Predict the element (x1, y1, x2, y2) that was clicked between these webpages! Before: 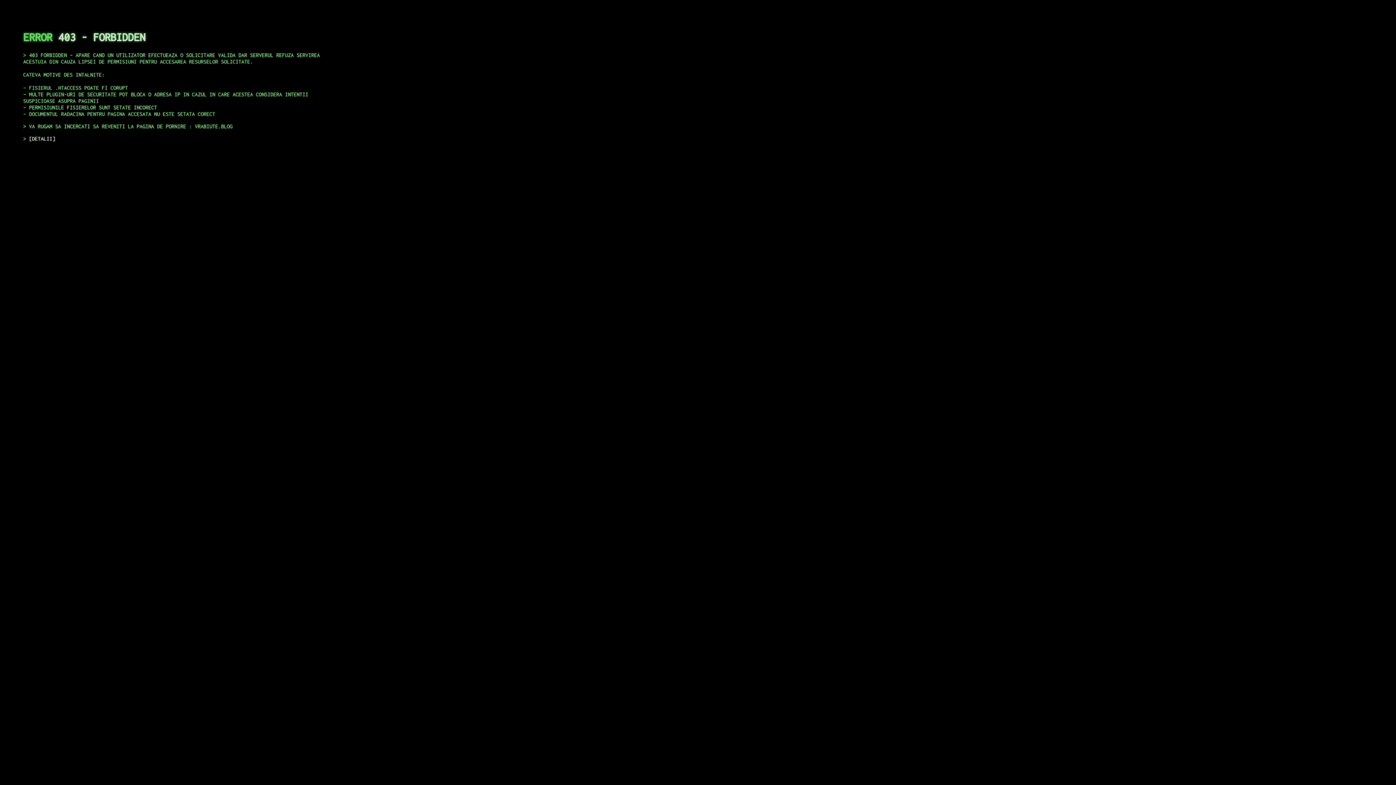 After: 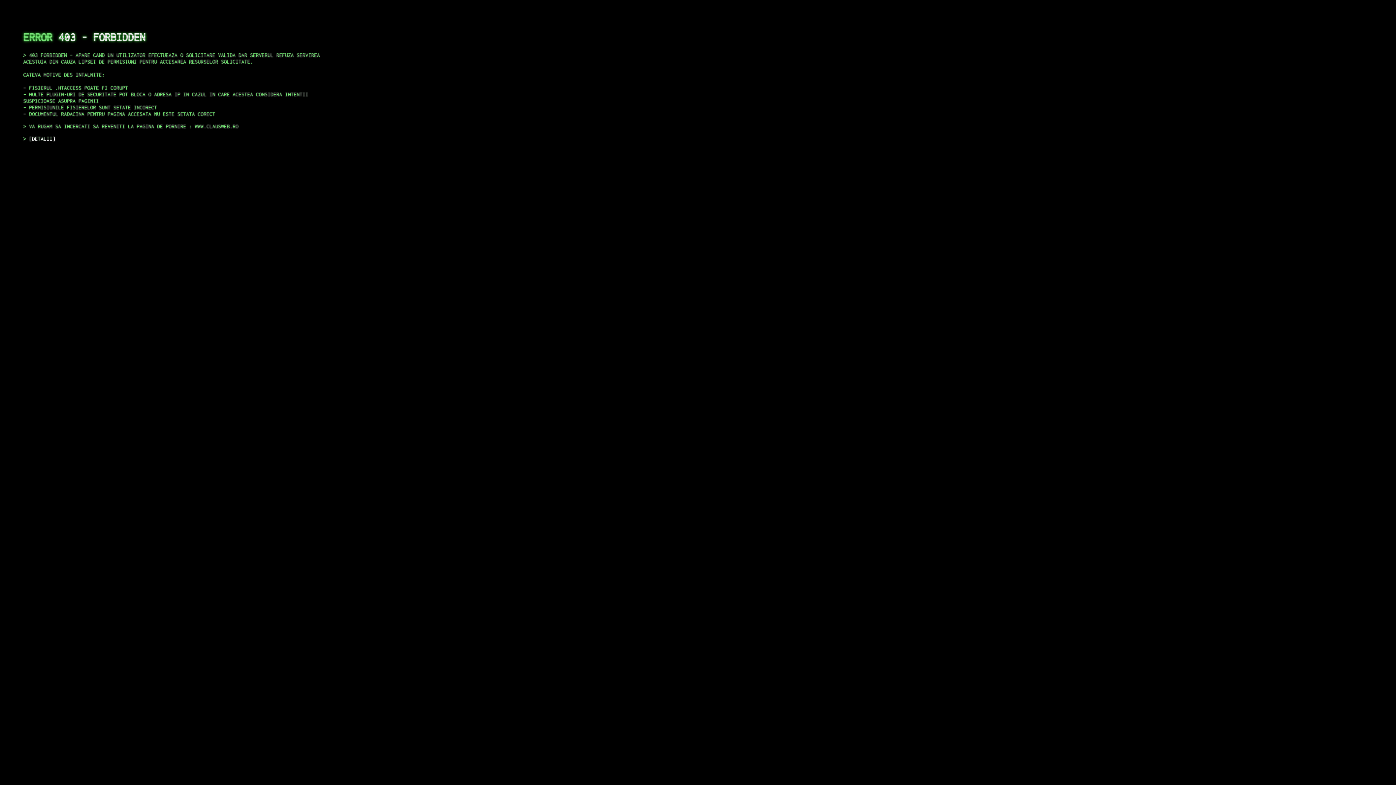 Action: label: DETALII bbox: (29, 135, 55, 141)